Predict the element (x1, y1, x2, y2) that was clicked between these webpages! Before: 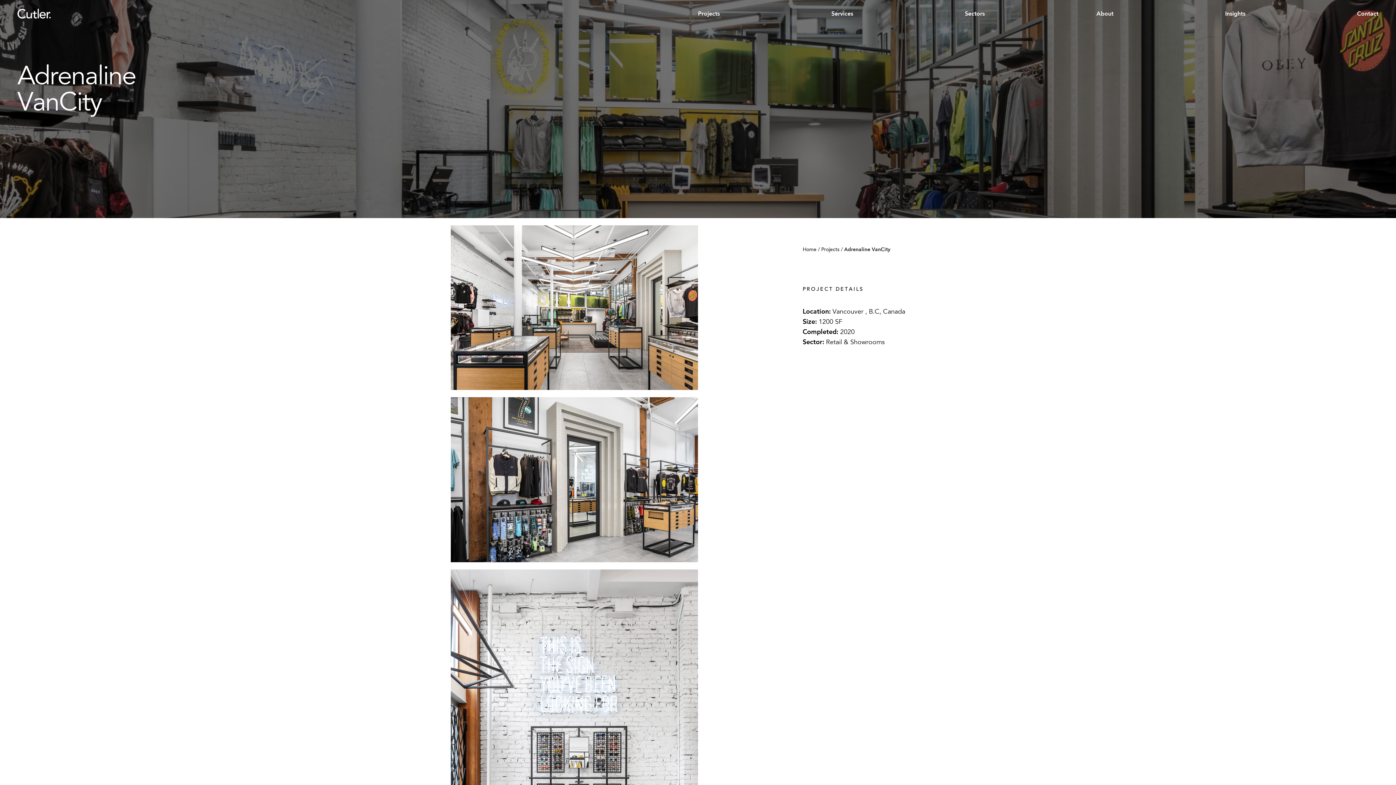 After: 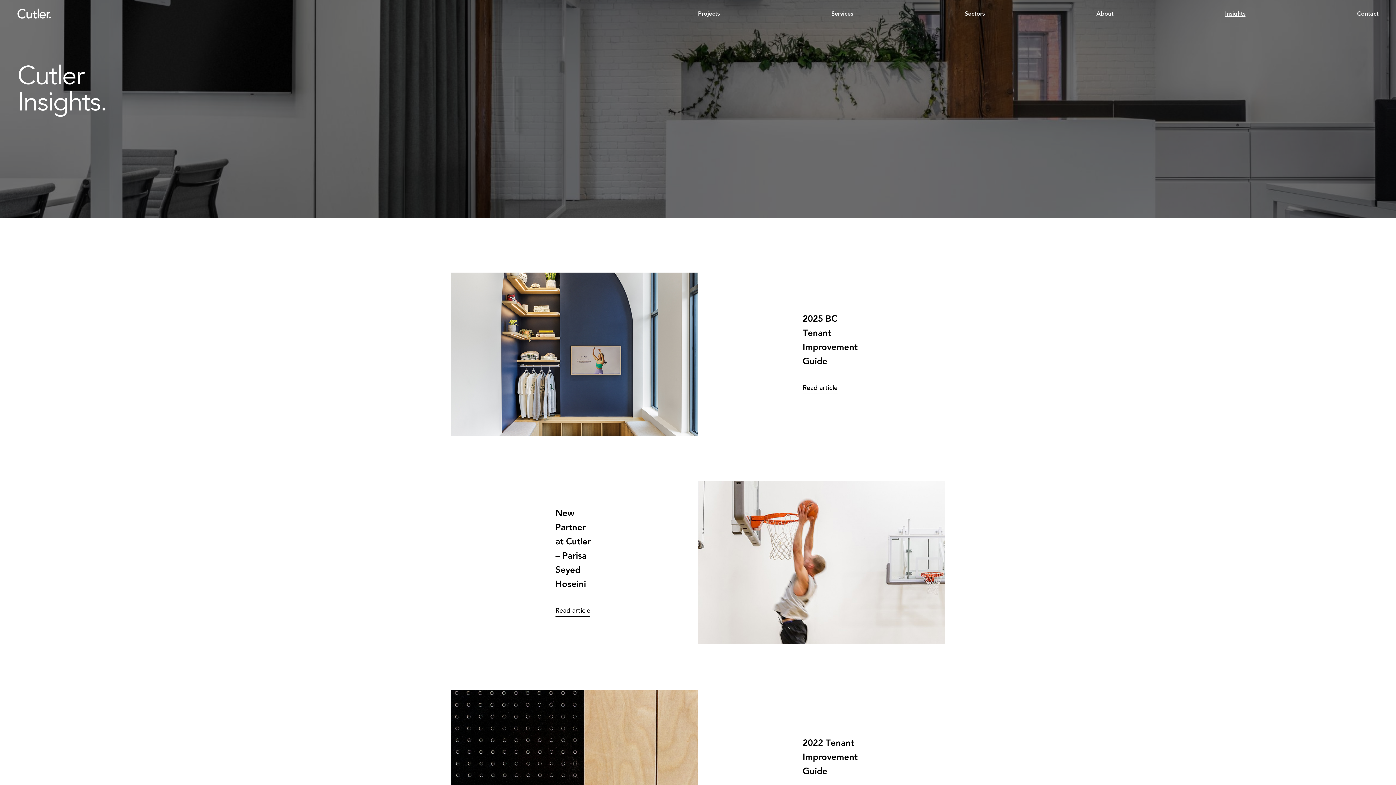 Action: bbox: (1225, 9, 1245, 18) label: Insights